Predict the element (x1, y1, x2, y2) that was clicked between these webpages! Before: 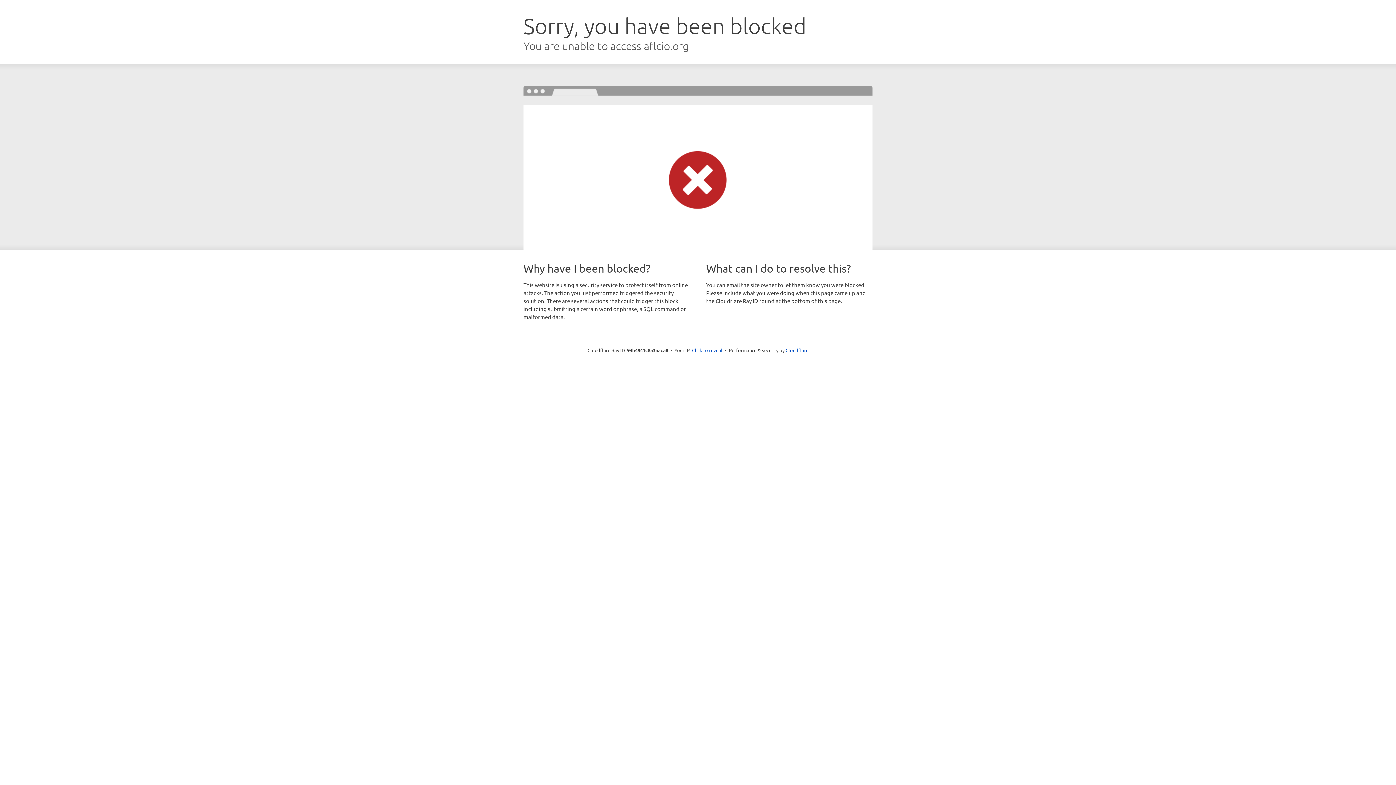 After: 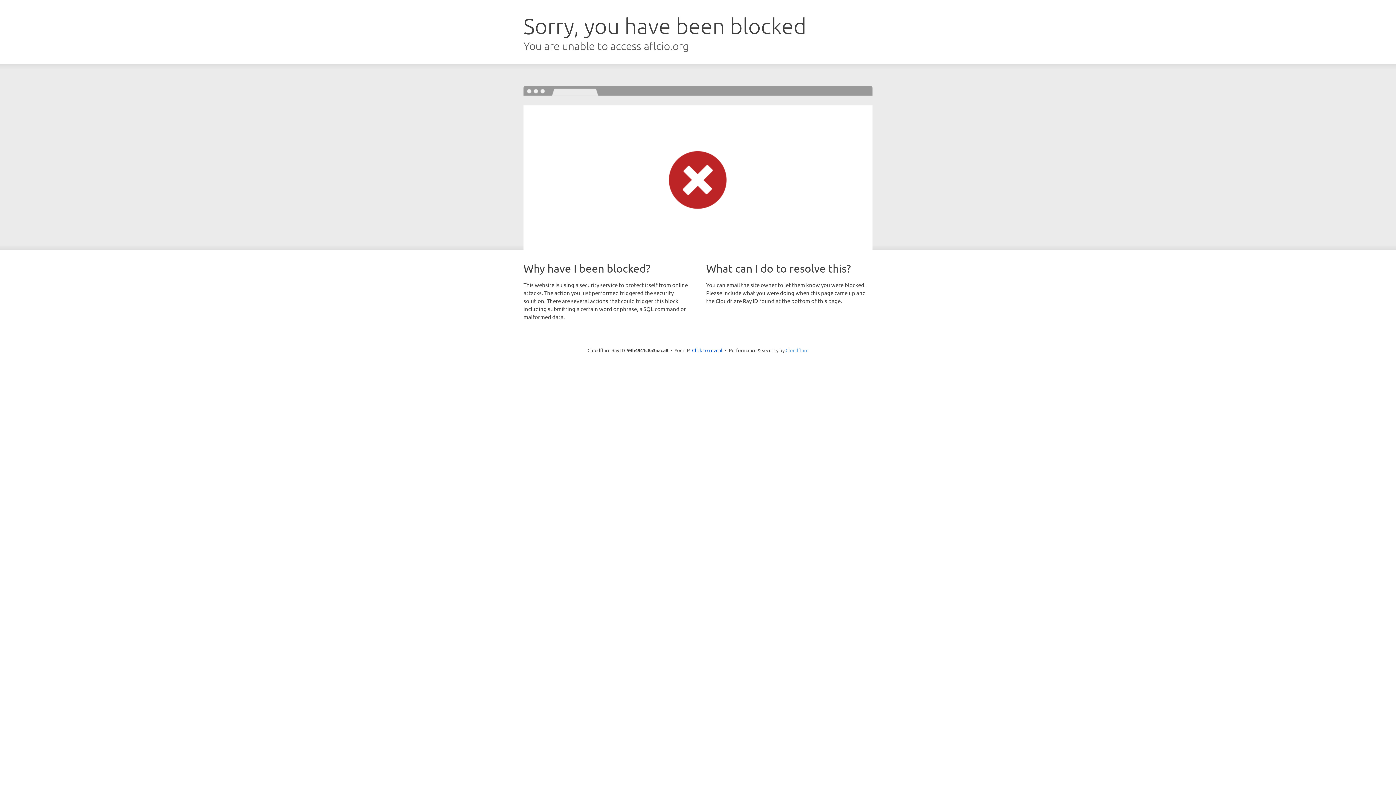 Action: bbox: (785, 347, 808, 353) label: Cloudflare